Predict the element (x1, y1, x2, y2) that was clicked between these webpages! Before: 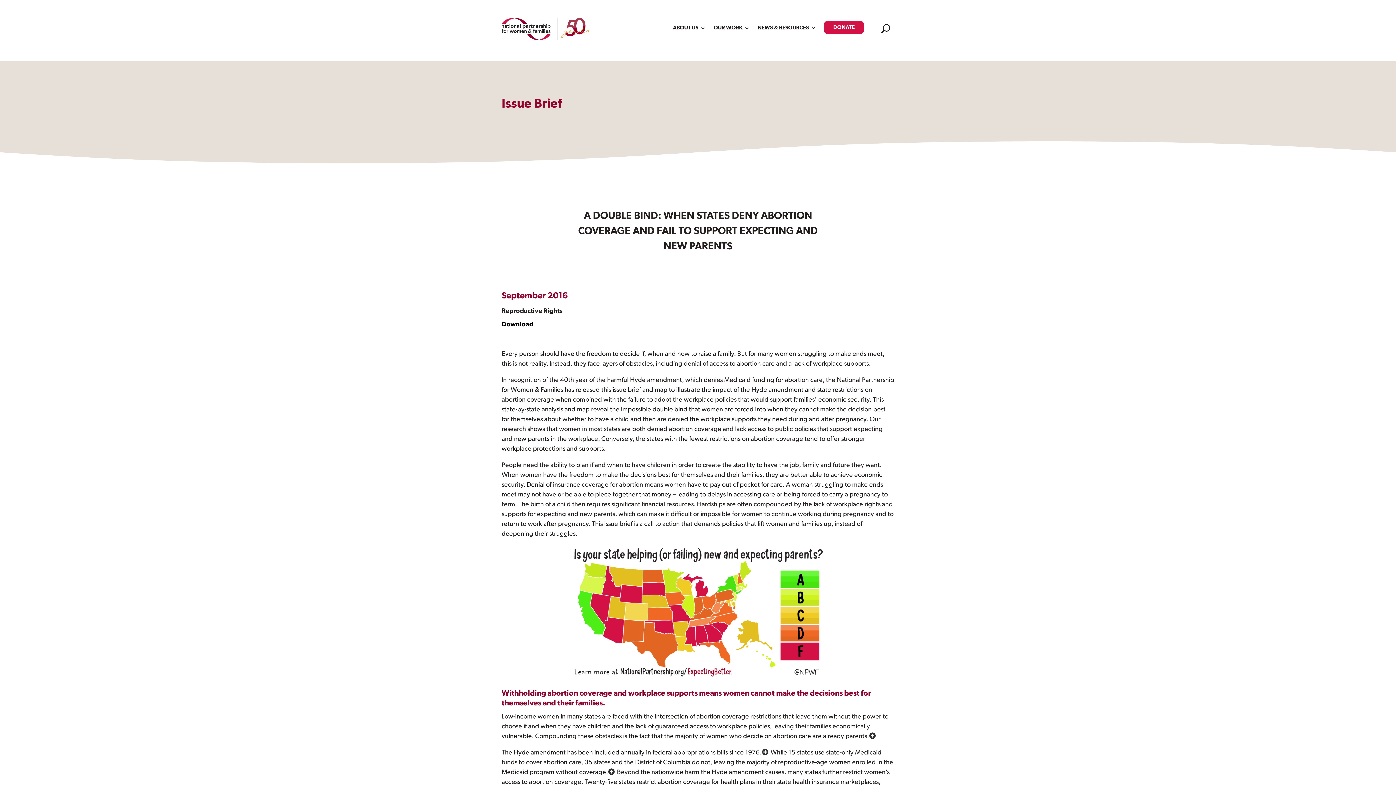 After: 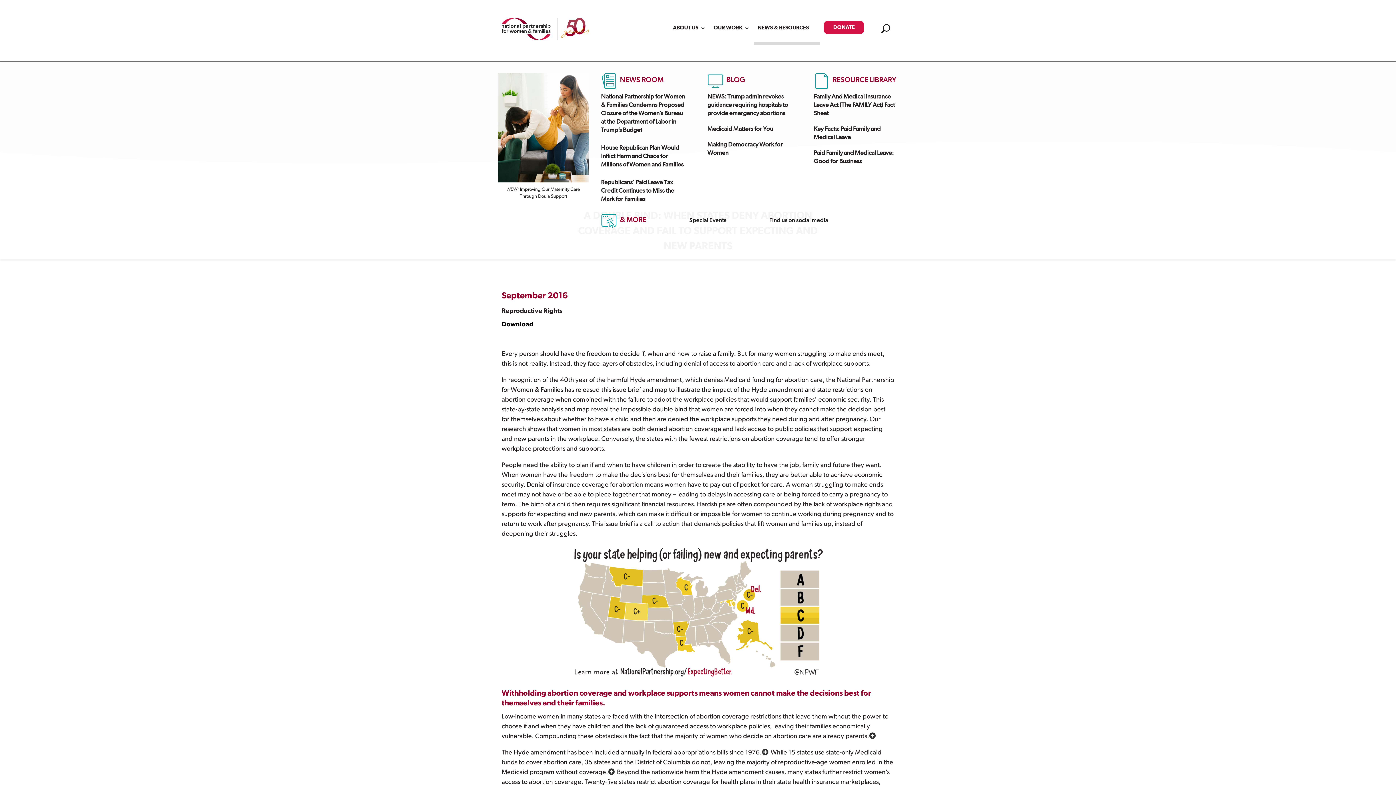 Action: bbox: (757, 10, 816, 46) label: NEWS & RESOURCES